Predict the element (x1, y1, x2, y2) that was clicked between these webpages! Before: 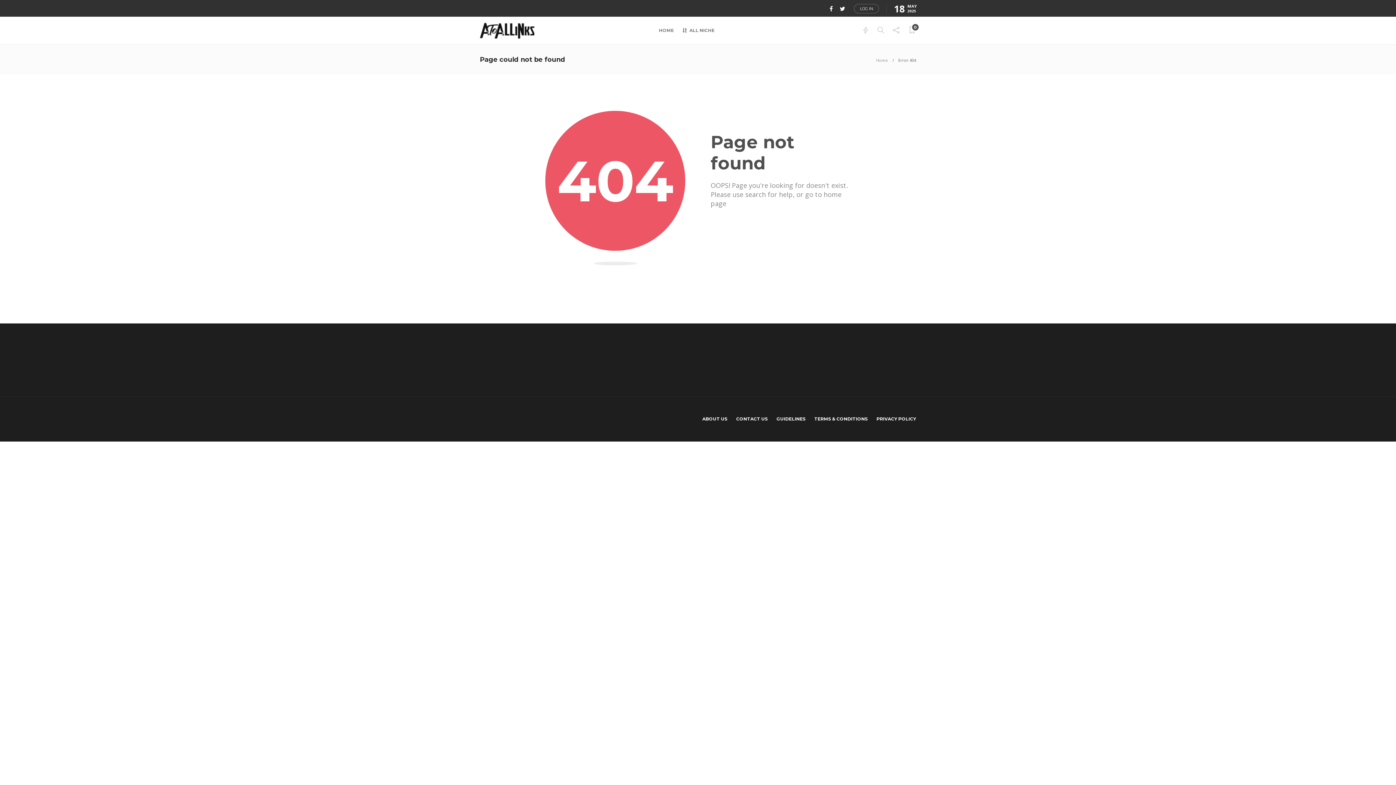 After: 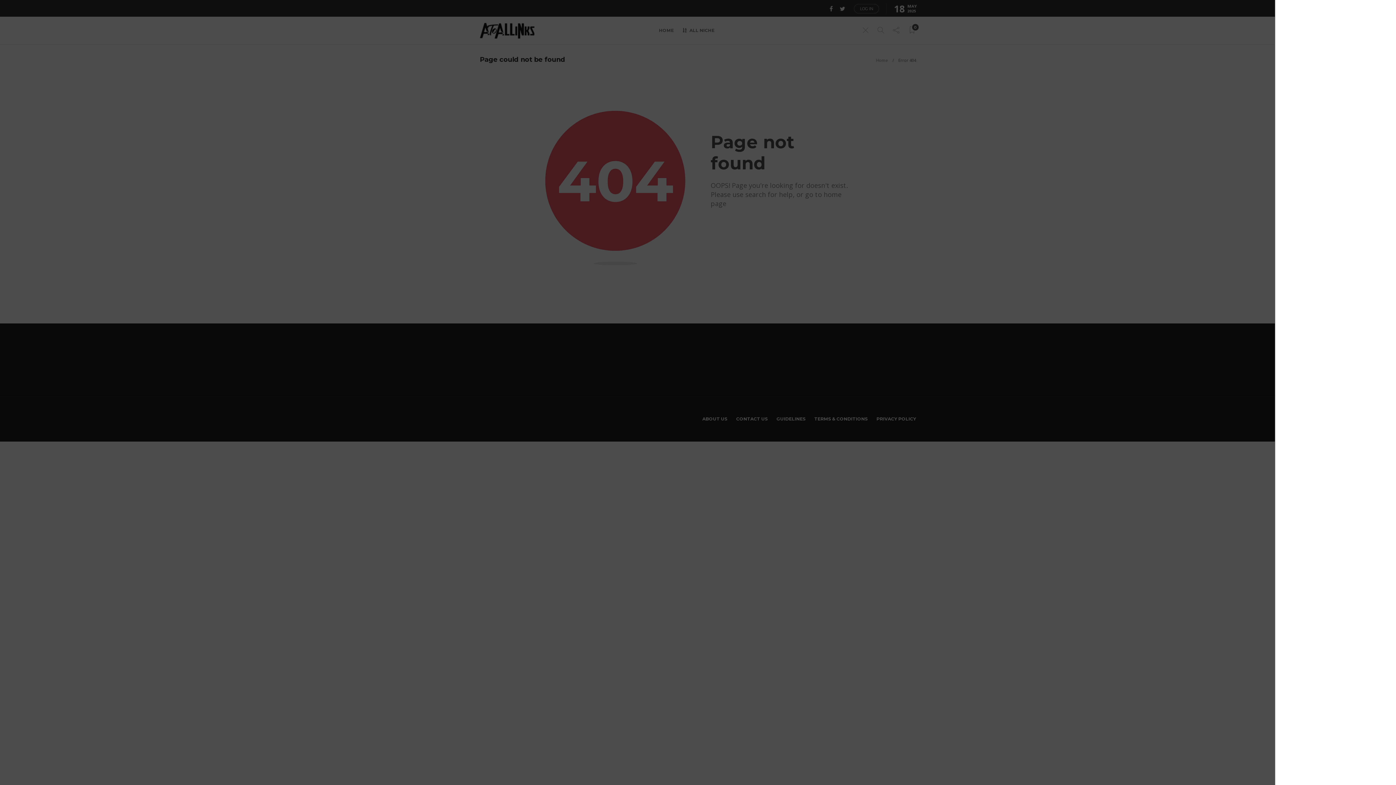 Action: bbox: (862, 16, 869, 44)